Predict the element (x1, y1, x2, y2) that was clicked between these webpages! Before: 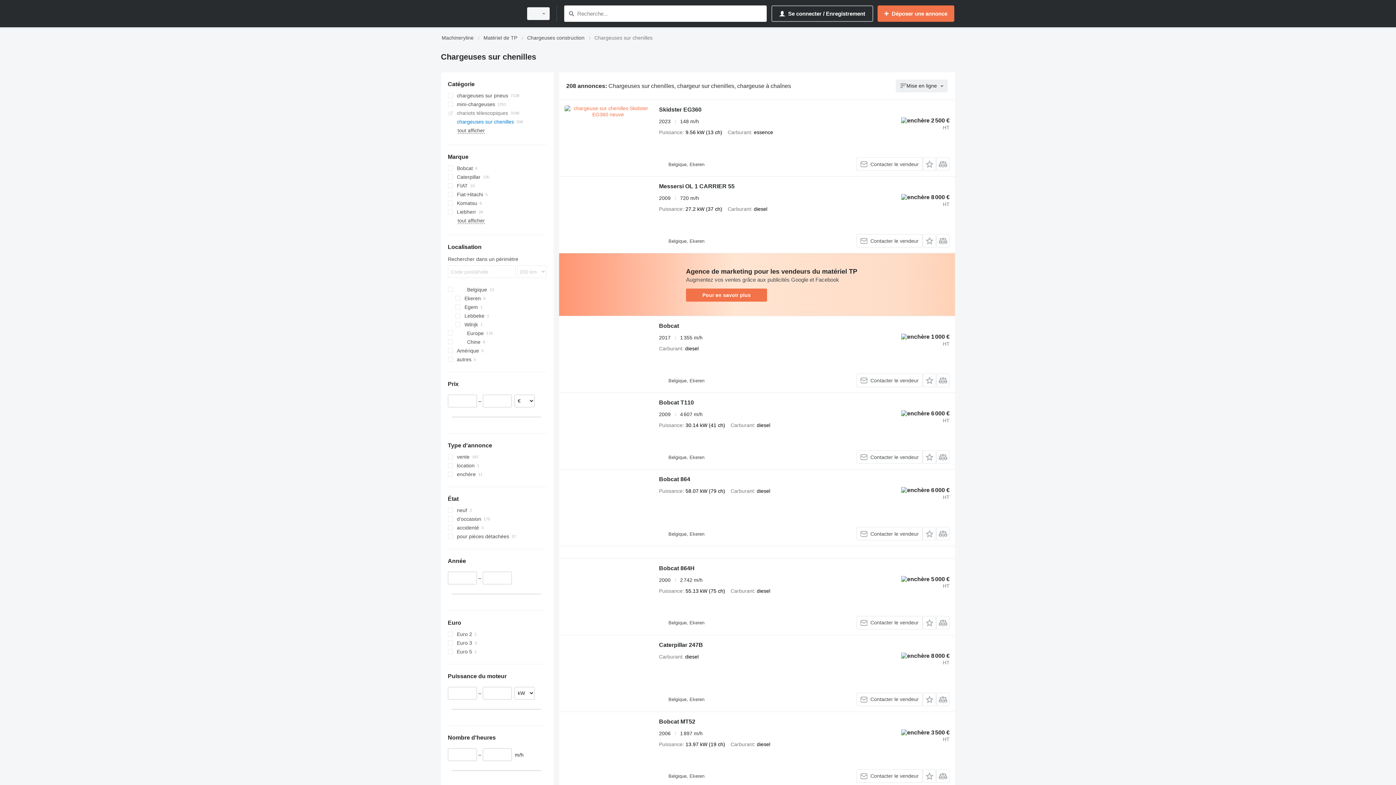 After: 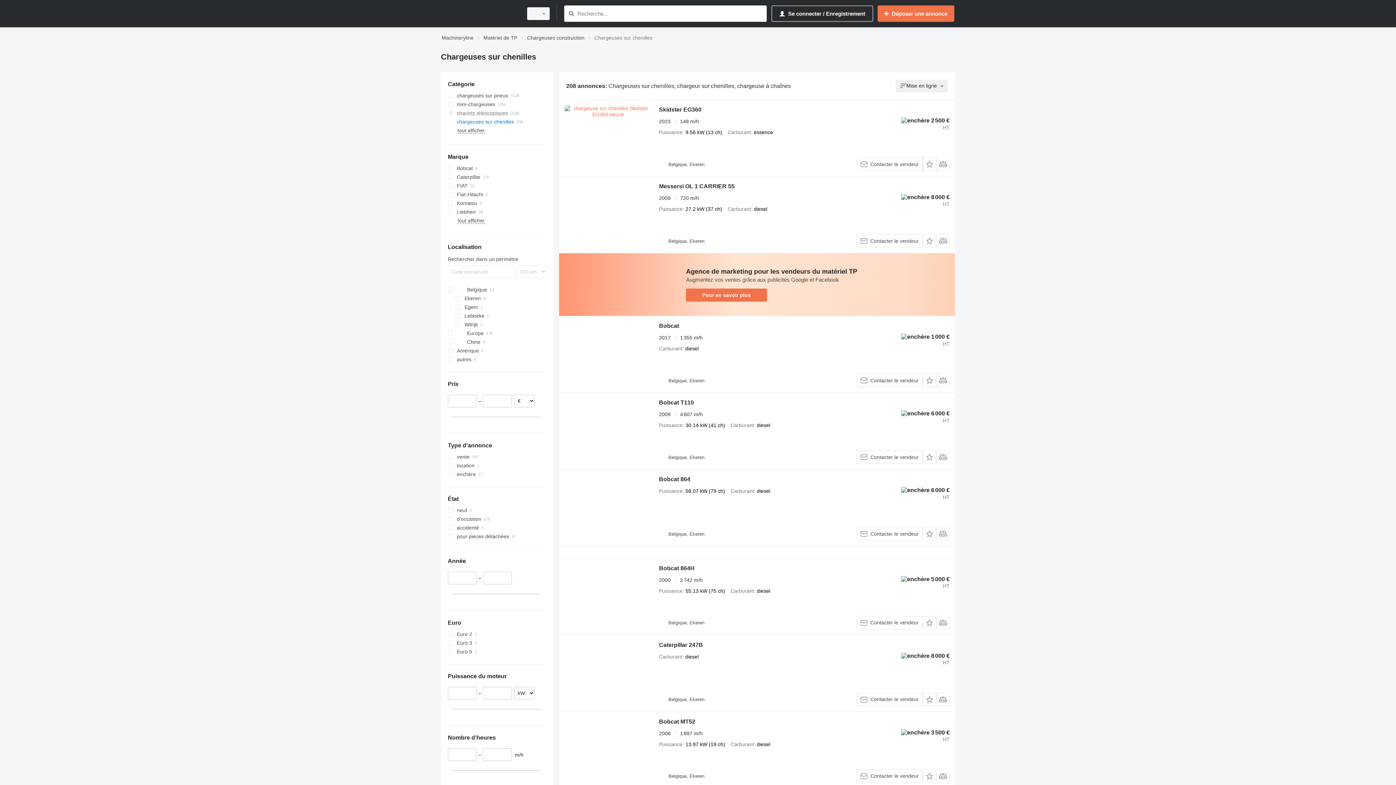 Action: label: chariots télescopiques bbox: (447, 108, 546, 117)